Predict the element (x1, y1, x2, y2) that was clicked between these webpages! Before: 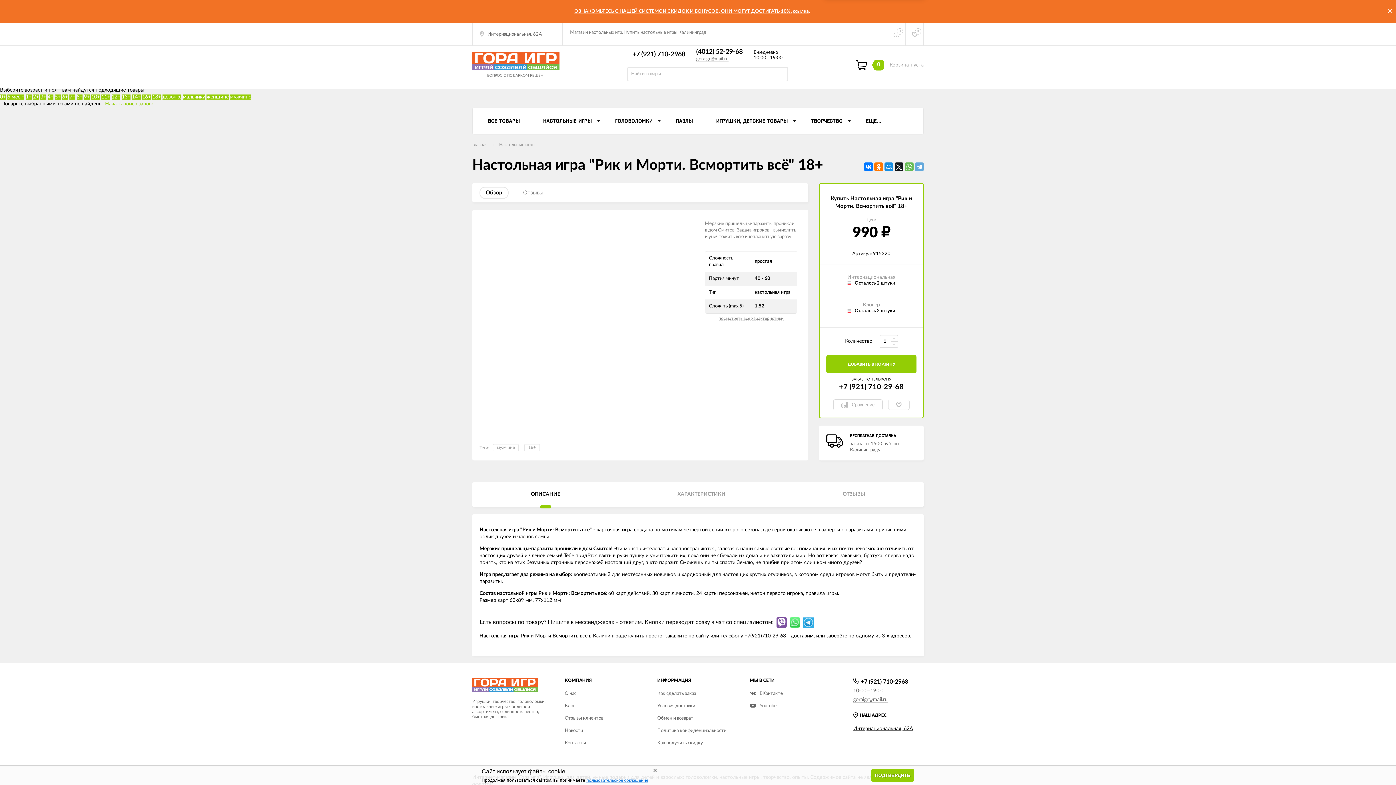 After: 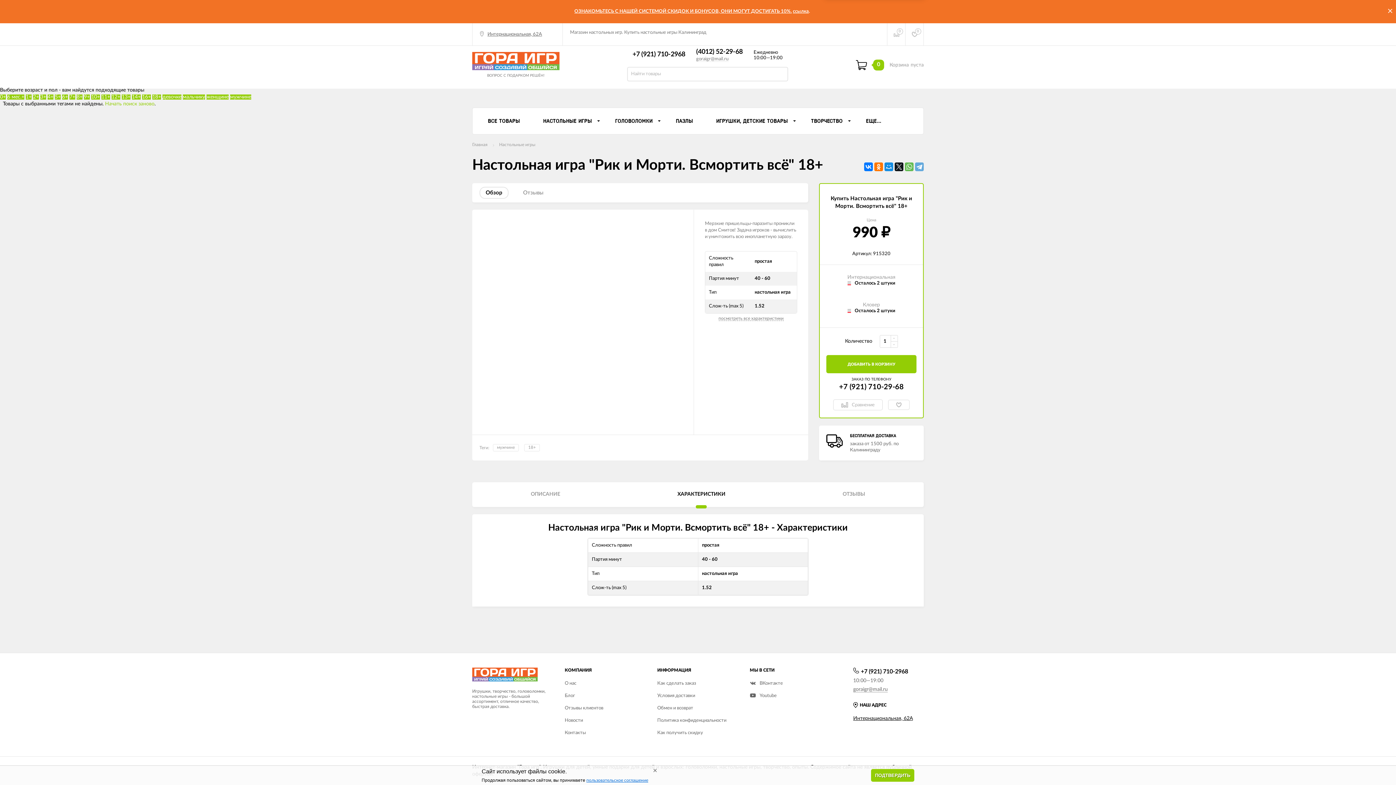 Action: label: ХАРАКТЕРИСТИКИ bbox: (677, 482, 725, 507)